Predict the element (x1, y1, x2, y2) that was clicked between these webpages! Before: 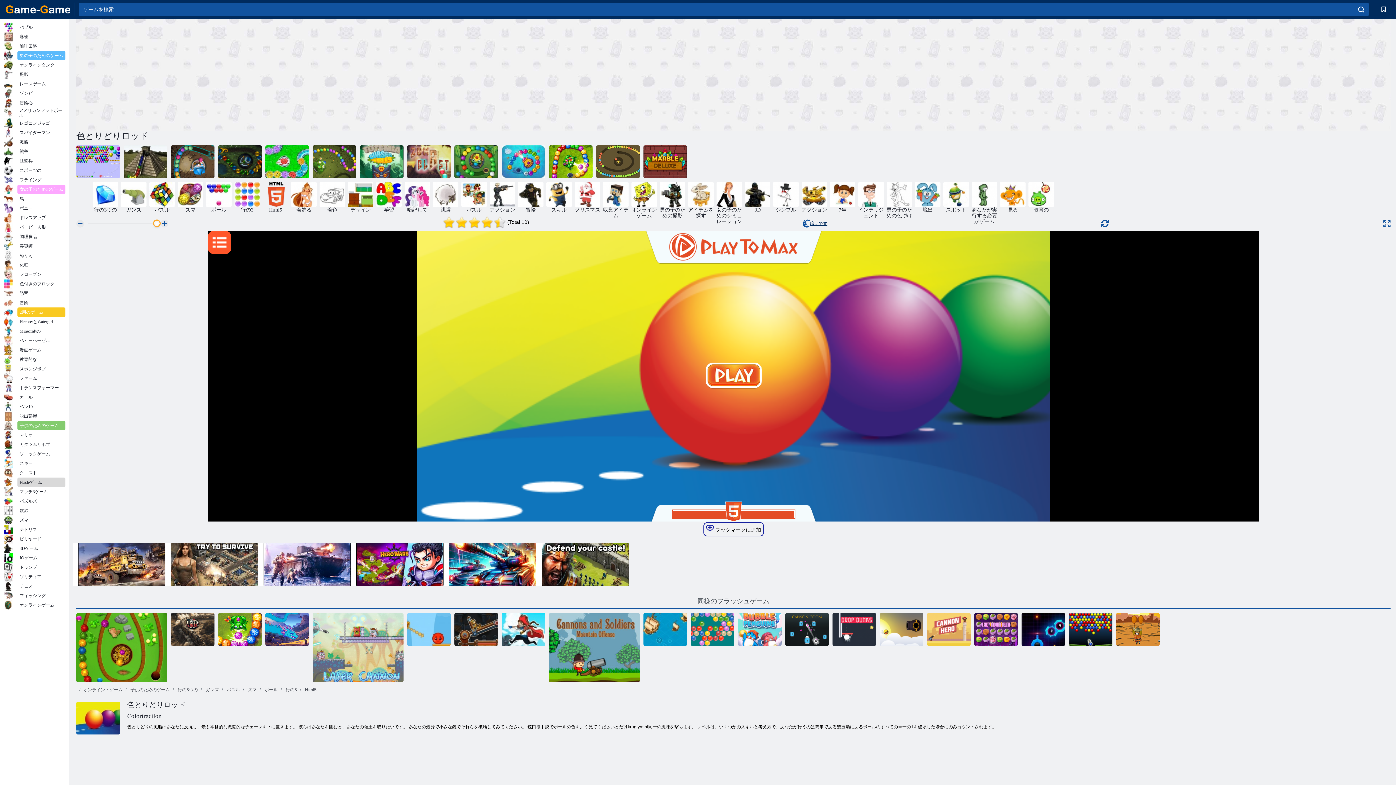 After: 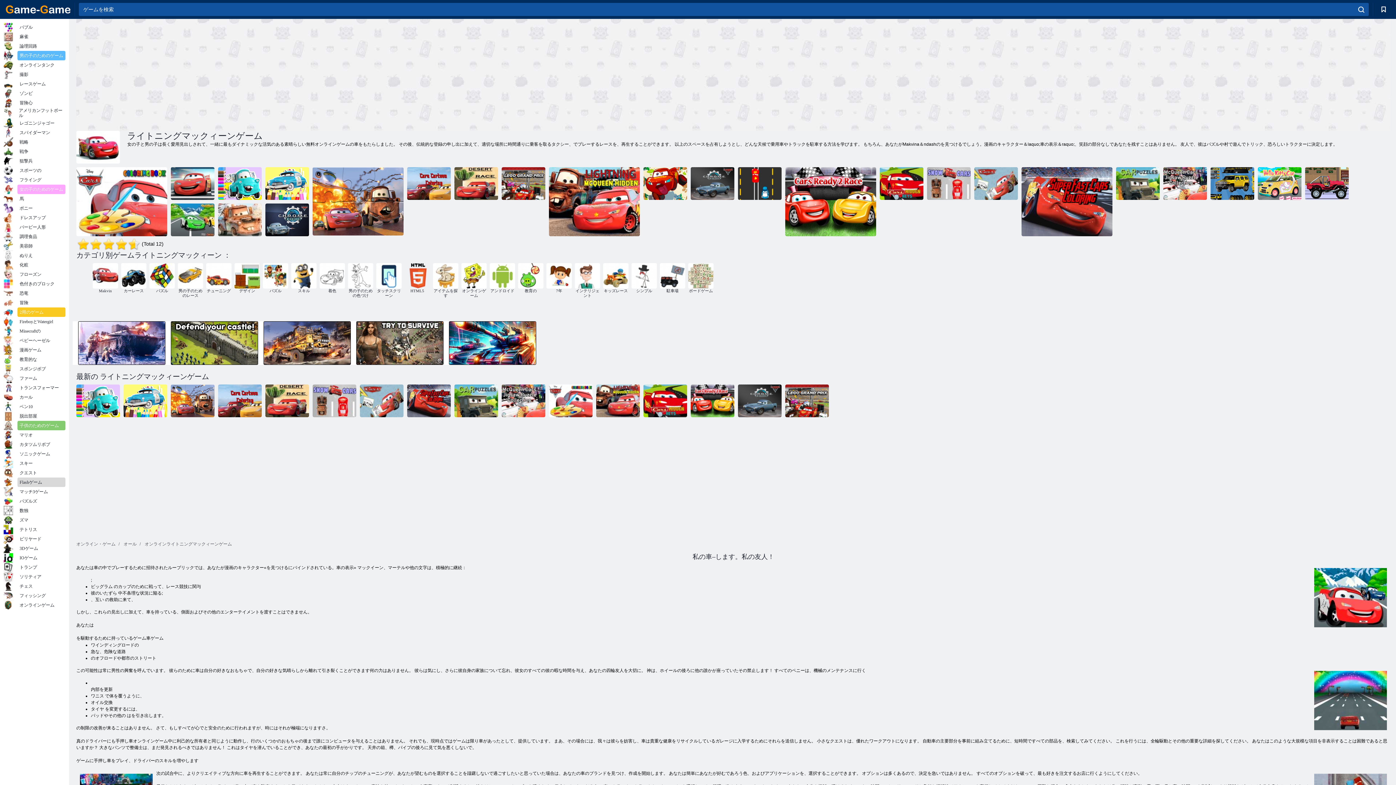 Action: bbox: (3, 392, 65, 402) label: カール